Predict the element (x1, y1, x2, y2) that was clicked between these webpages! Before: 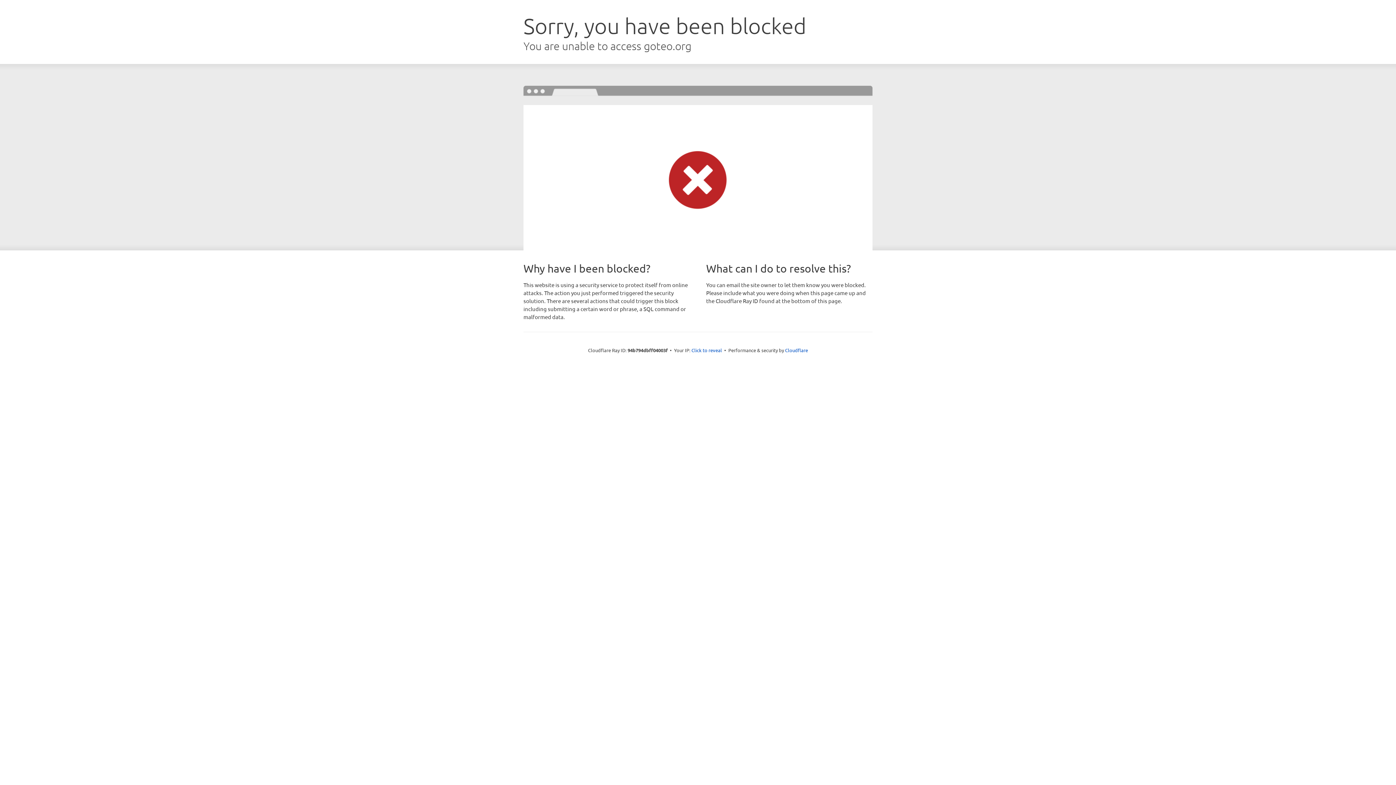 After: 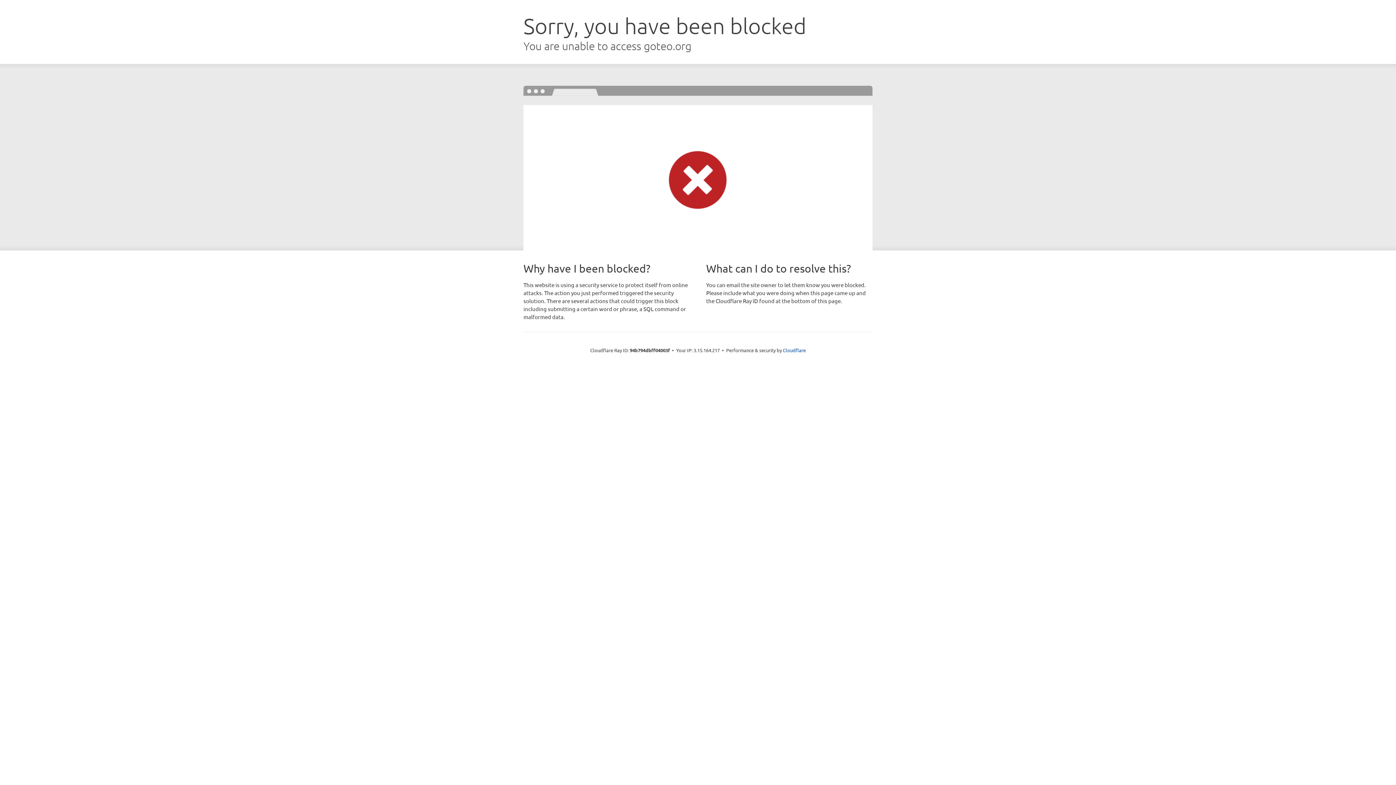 Action: bbox: (691, 346, 722, 353) label: Click to reveal